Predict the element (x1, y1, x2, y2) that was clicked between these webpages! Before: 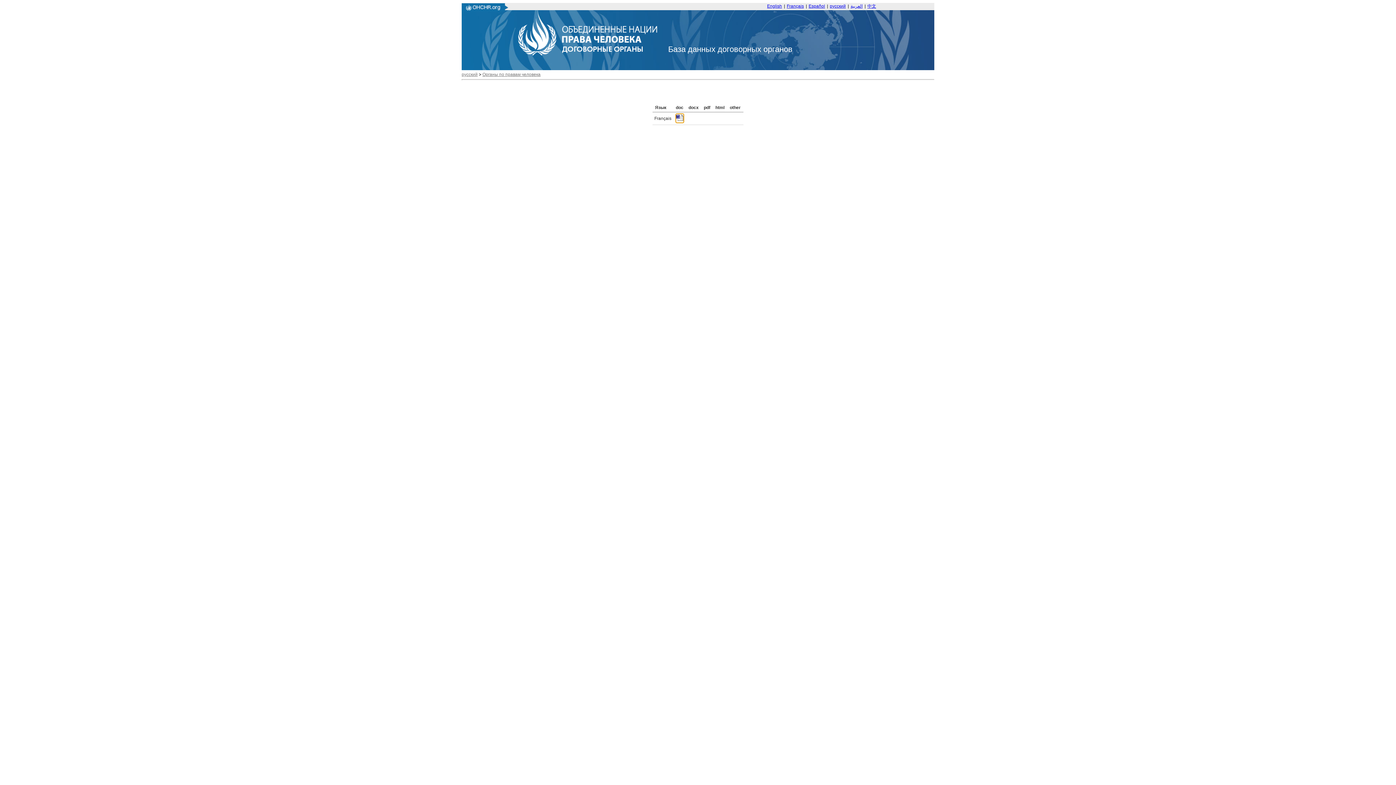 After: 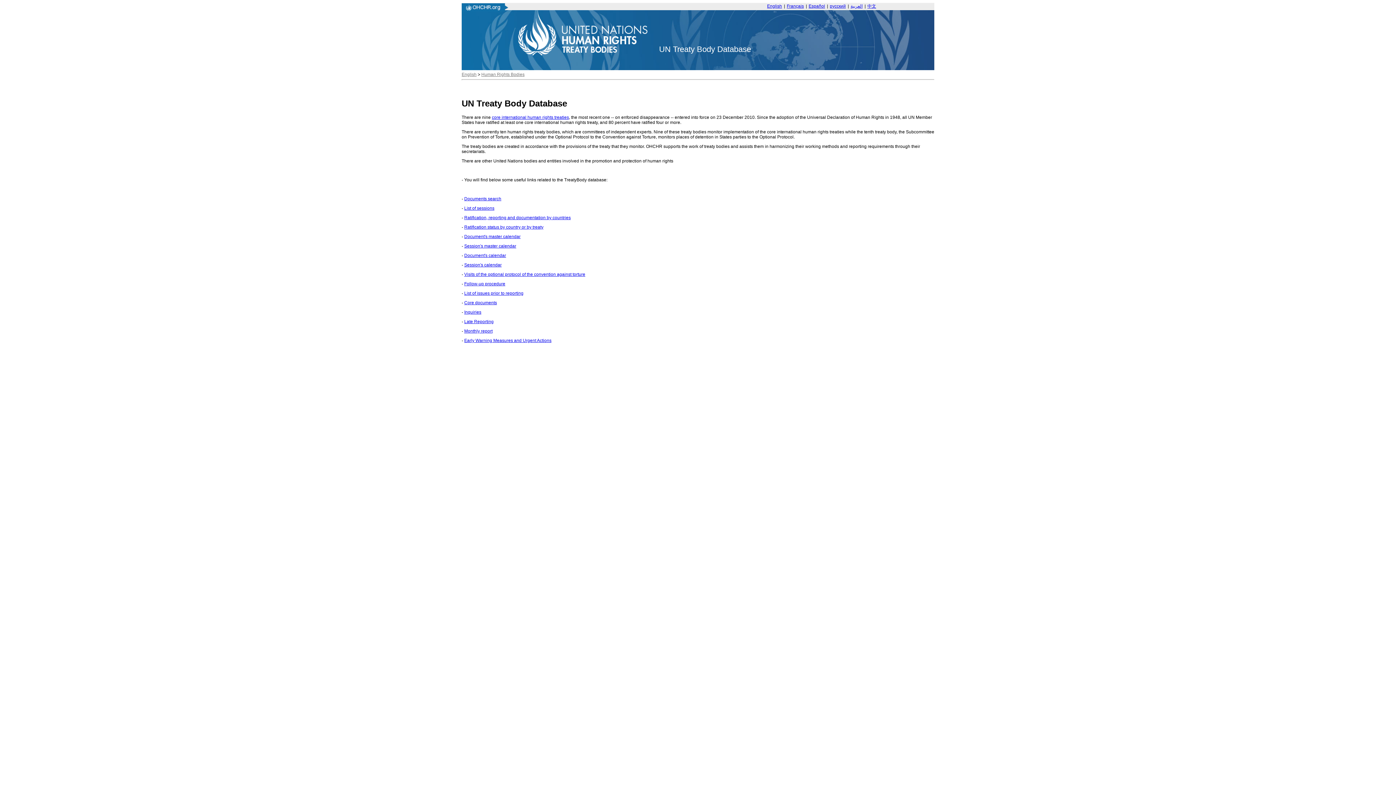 Action: label: English bbox: (767, 3, 782, 8)